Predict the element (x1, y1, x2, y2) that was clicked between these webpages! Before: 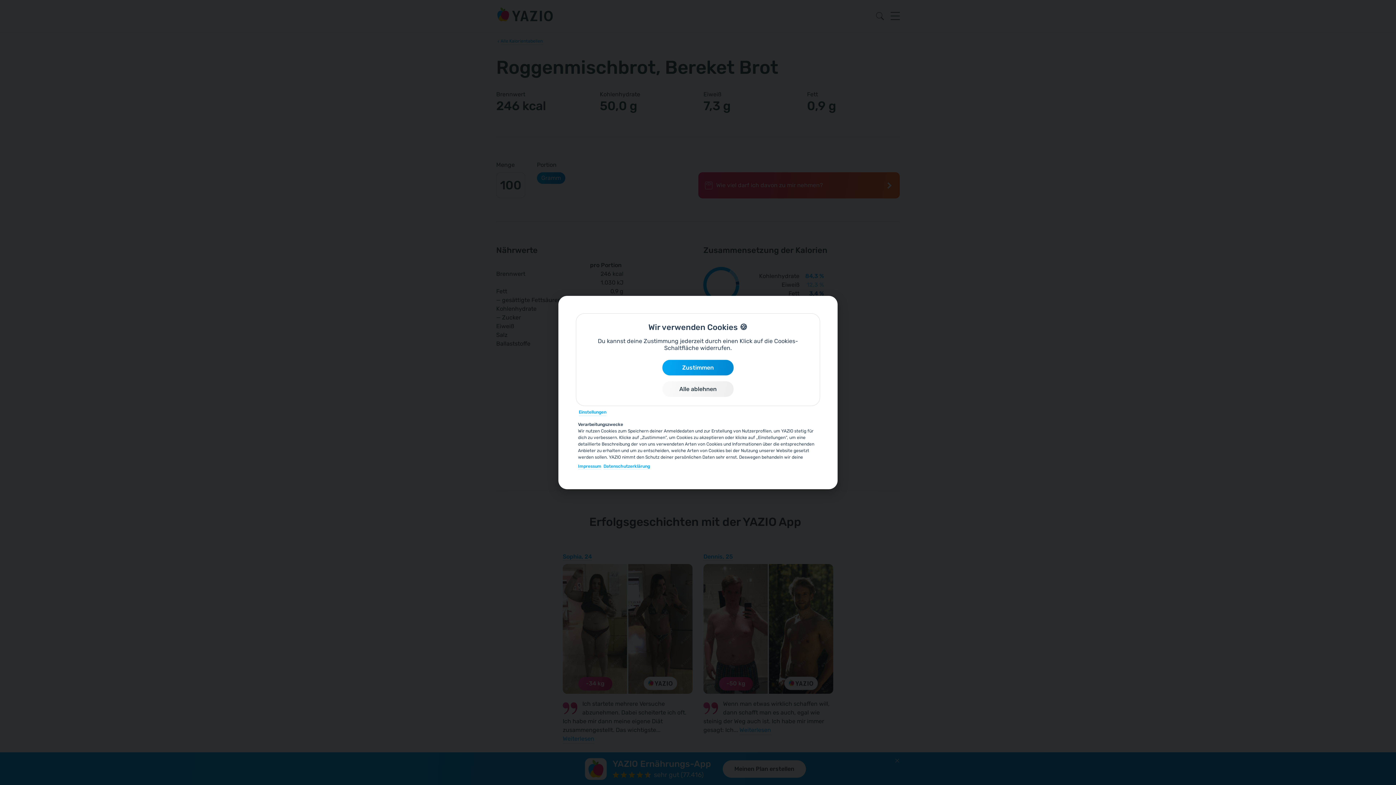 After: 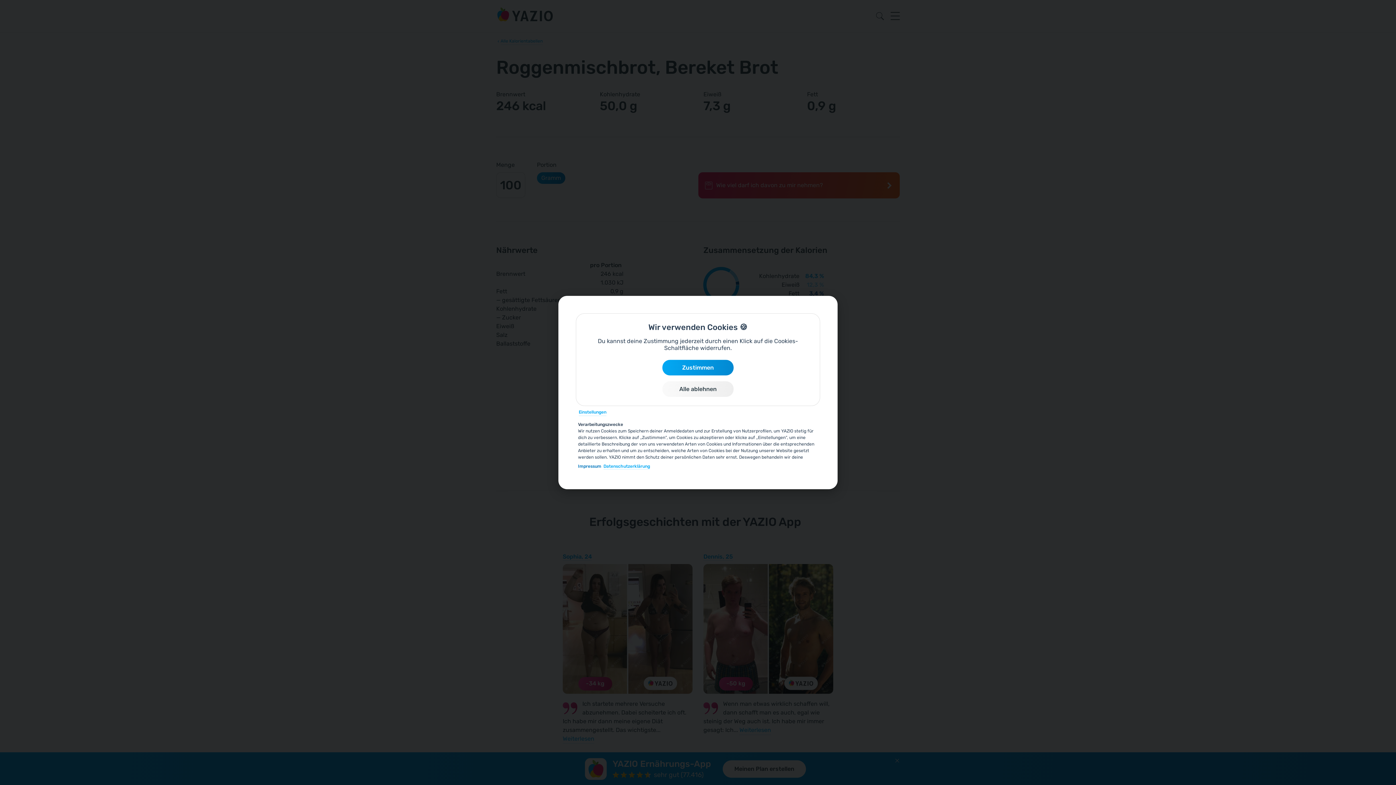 Action: bbox: (578, 463, 601, 469) label: Impressum